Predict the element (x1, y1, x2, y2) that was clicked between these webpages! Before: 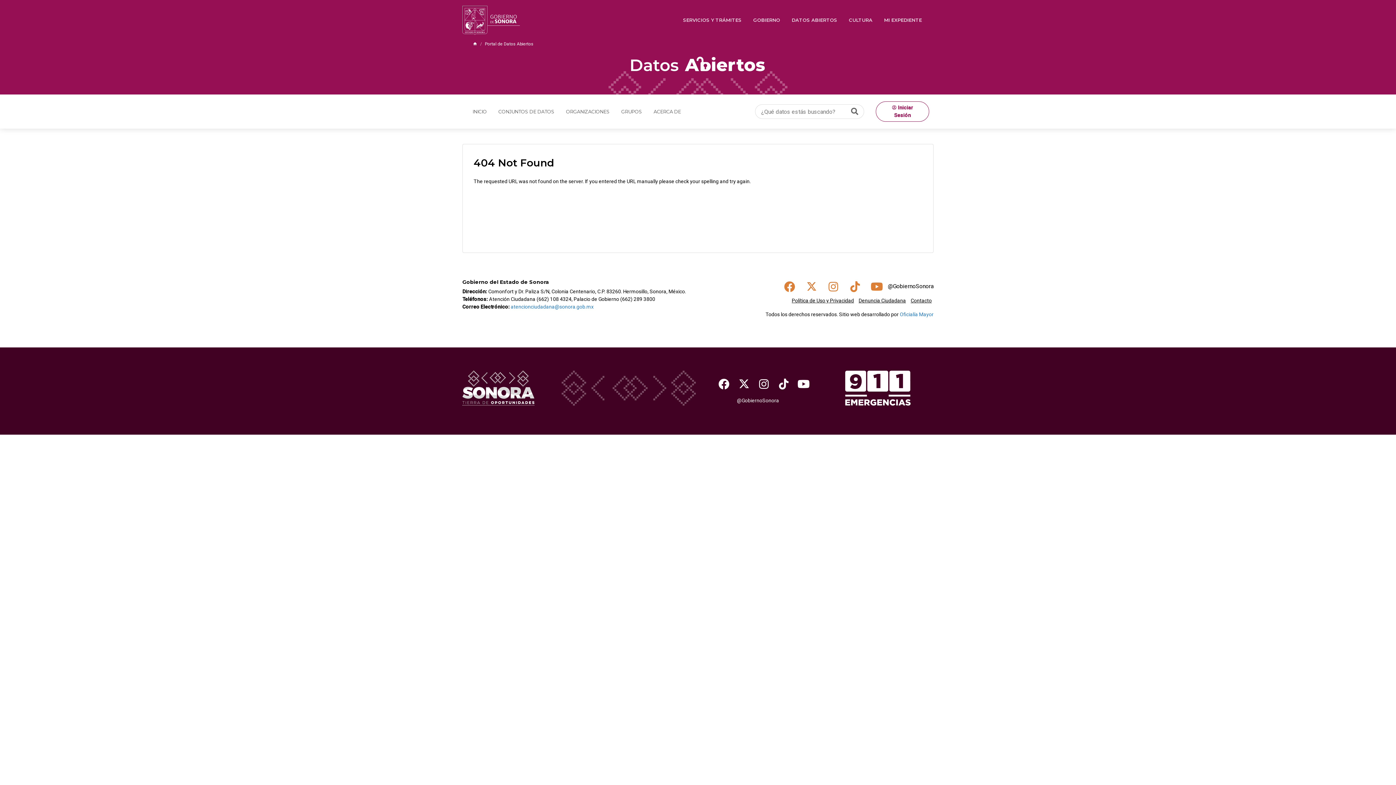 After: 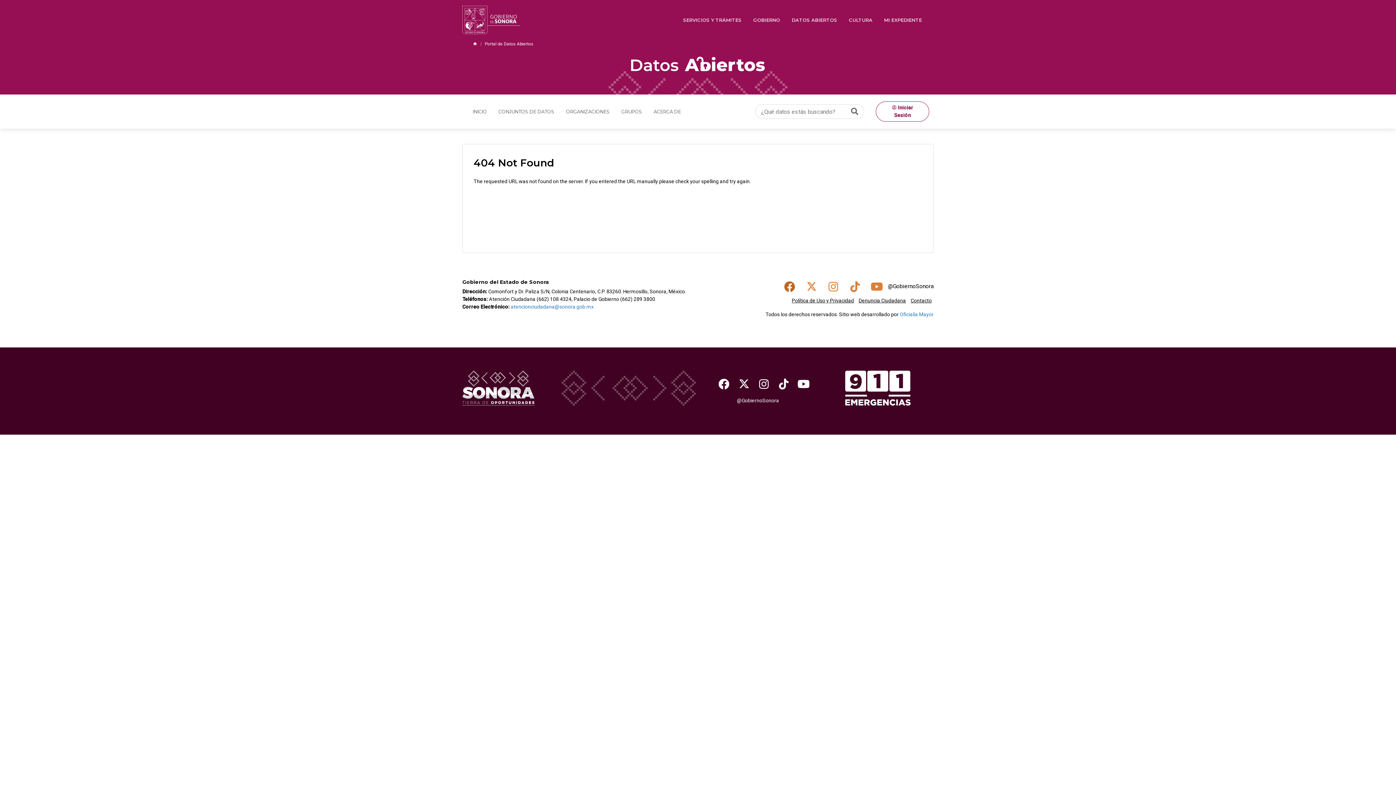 Action: bbox: (778, 279, 800, 293)